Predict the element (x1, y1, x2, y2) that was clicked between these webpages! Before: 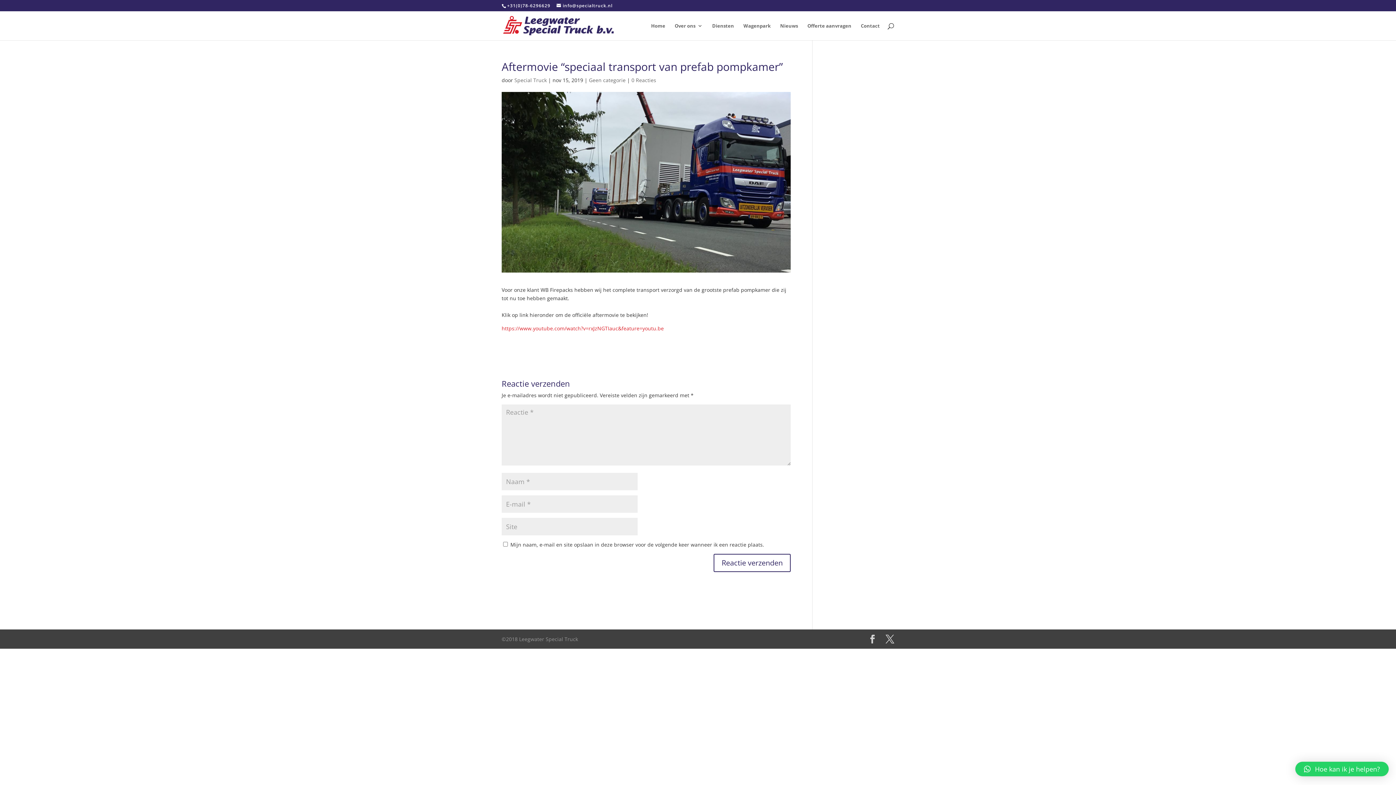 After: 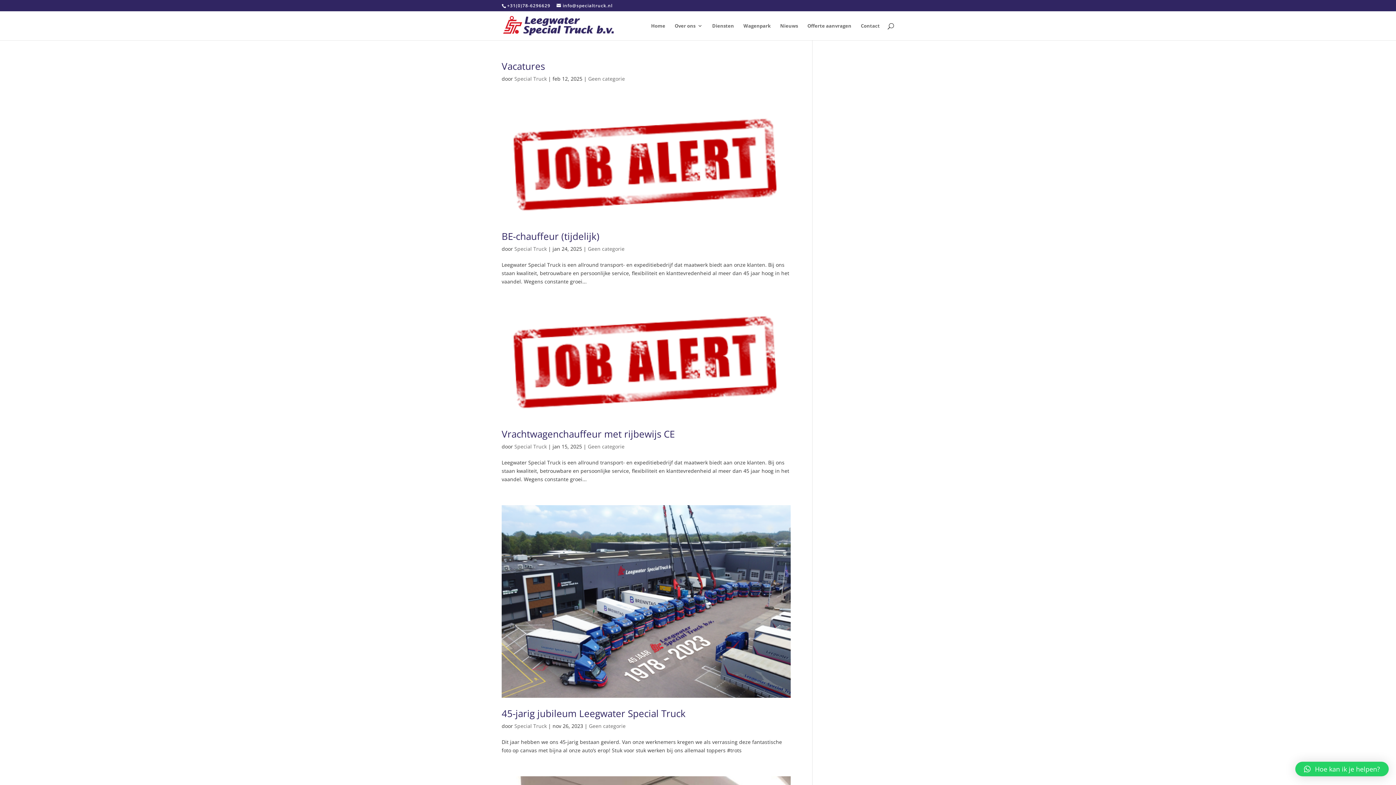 Action: label: Special Truck bbox: (514, 76, 546, 83)